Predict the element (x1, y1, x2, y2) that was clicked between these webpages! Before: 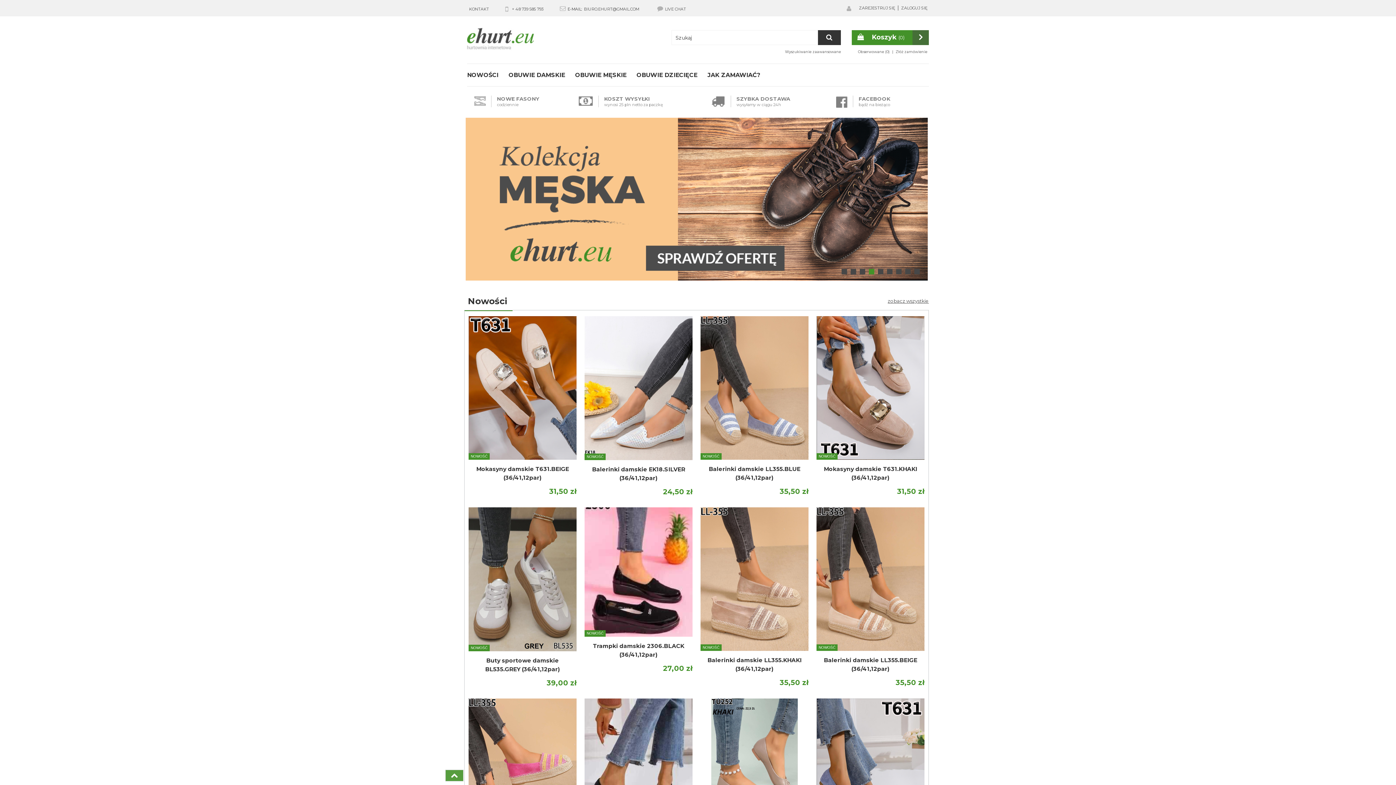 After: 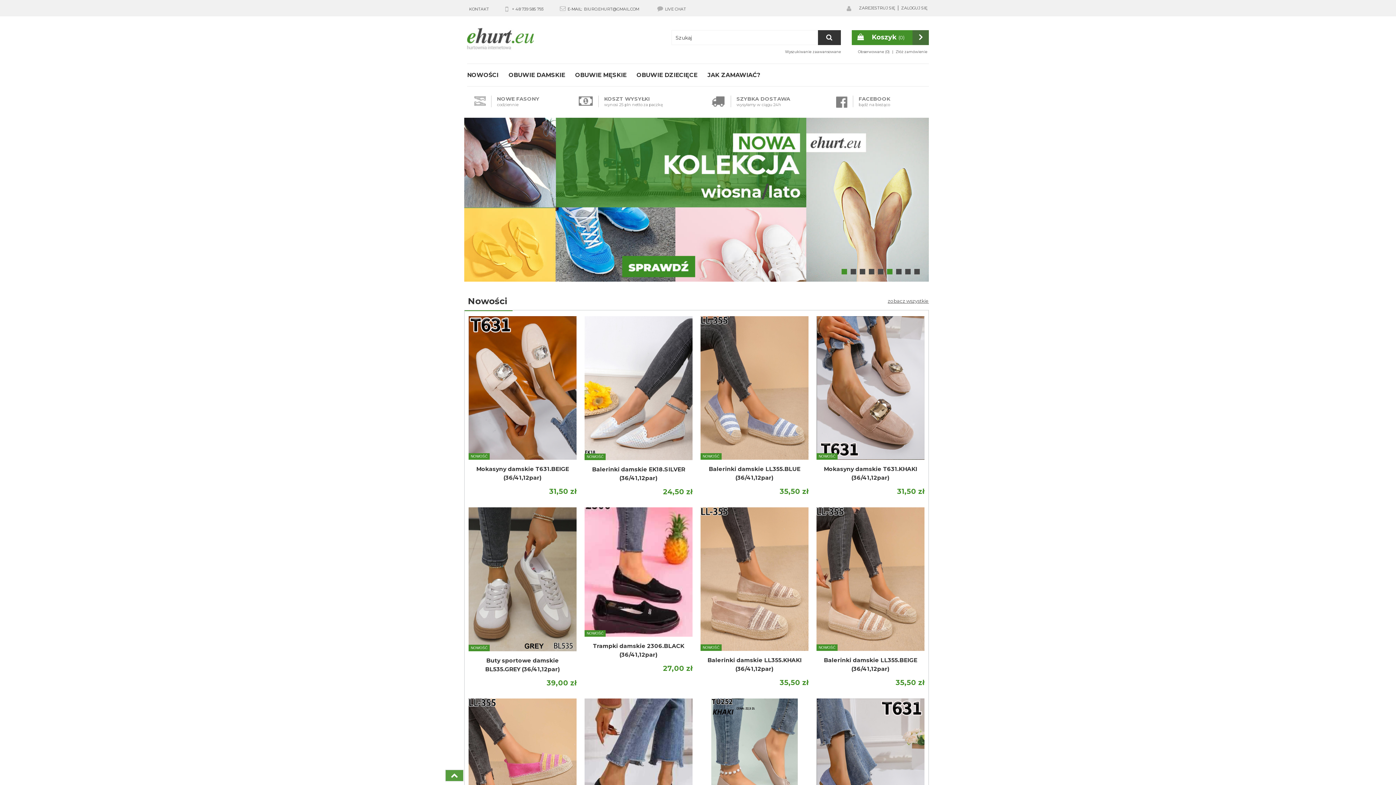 Action: bbox: (841, 269, 847, 274) label: 1